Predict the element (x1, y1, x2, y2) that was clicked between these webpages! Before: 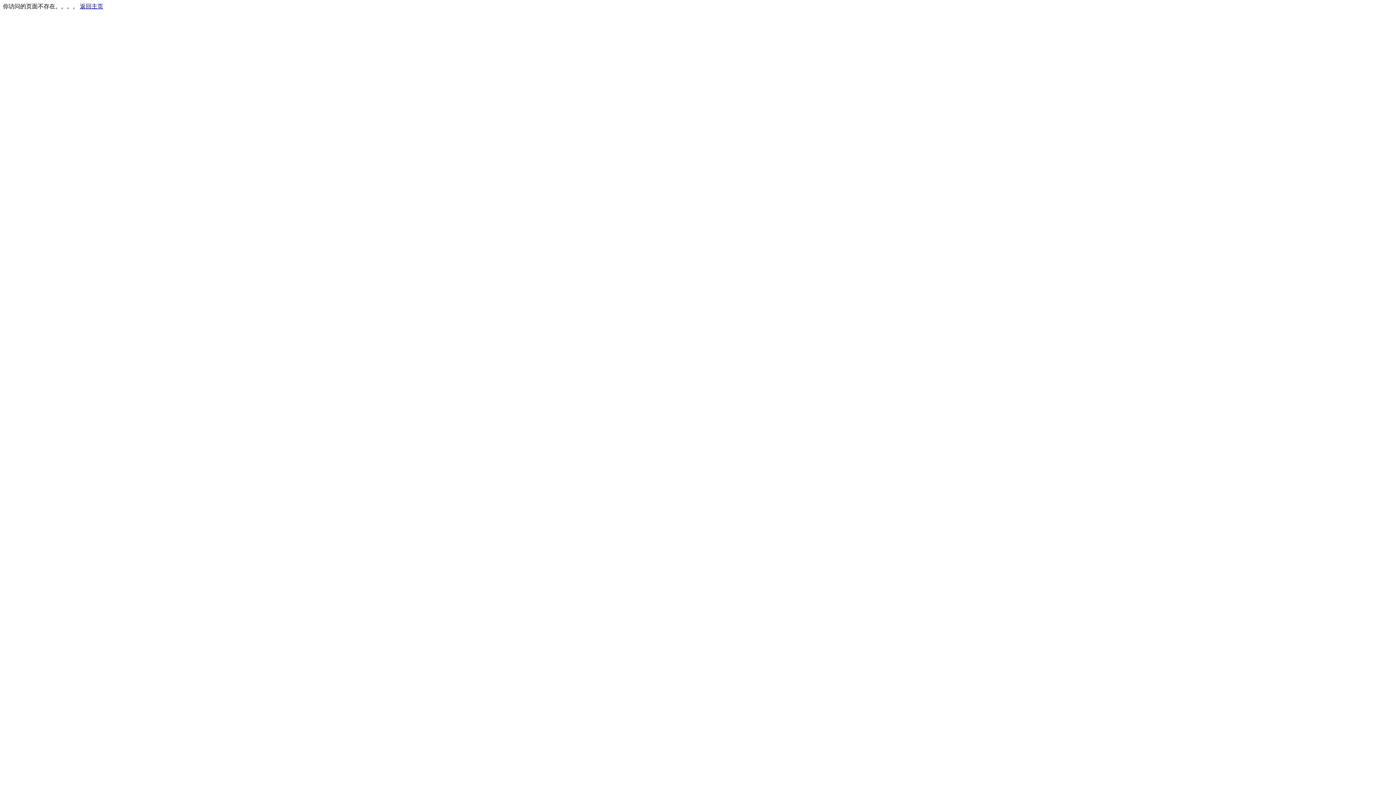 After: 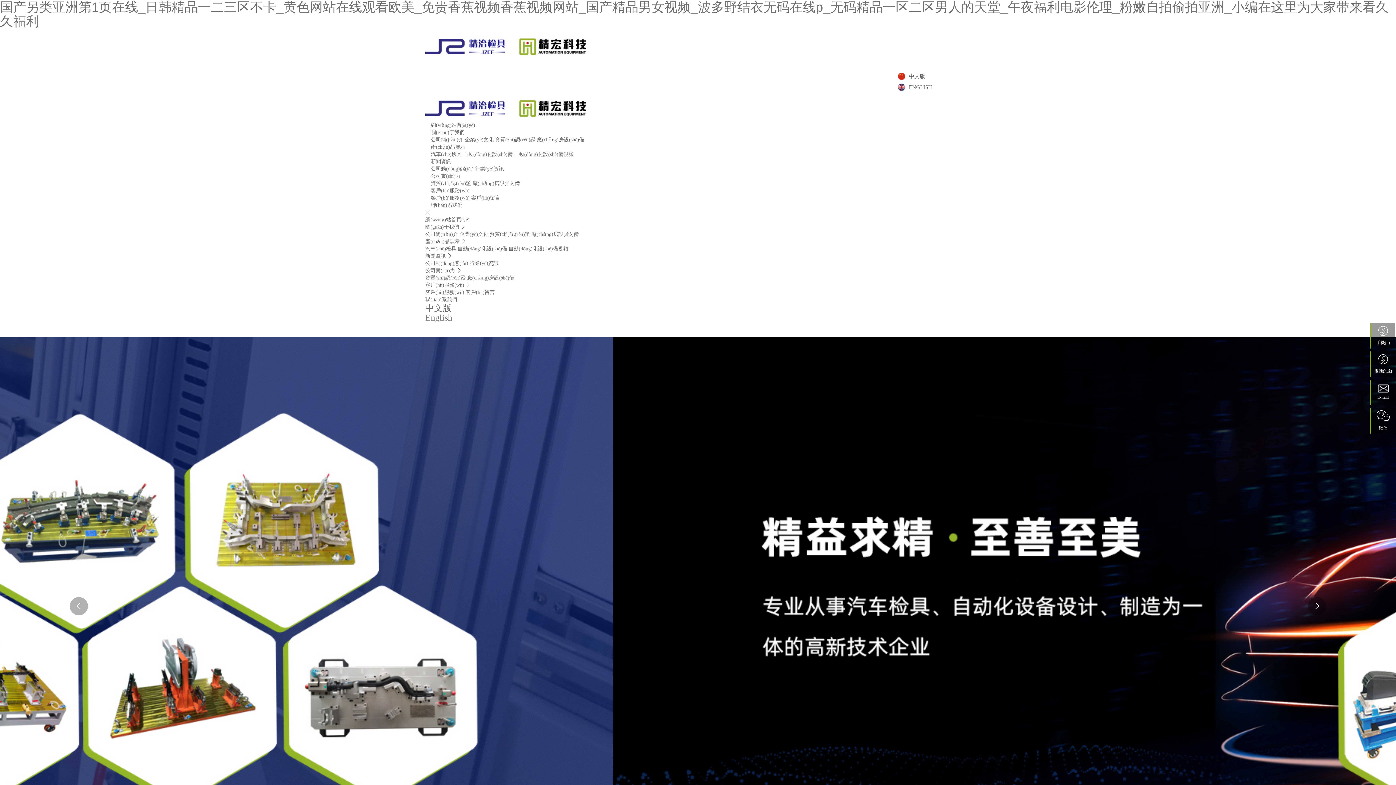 Action: bbox: (80, 3, 103, 9) label: 返回主页